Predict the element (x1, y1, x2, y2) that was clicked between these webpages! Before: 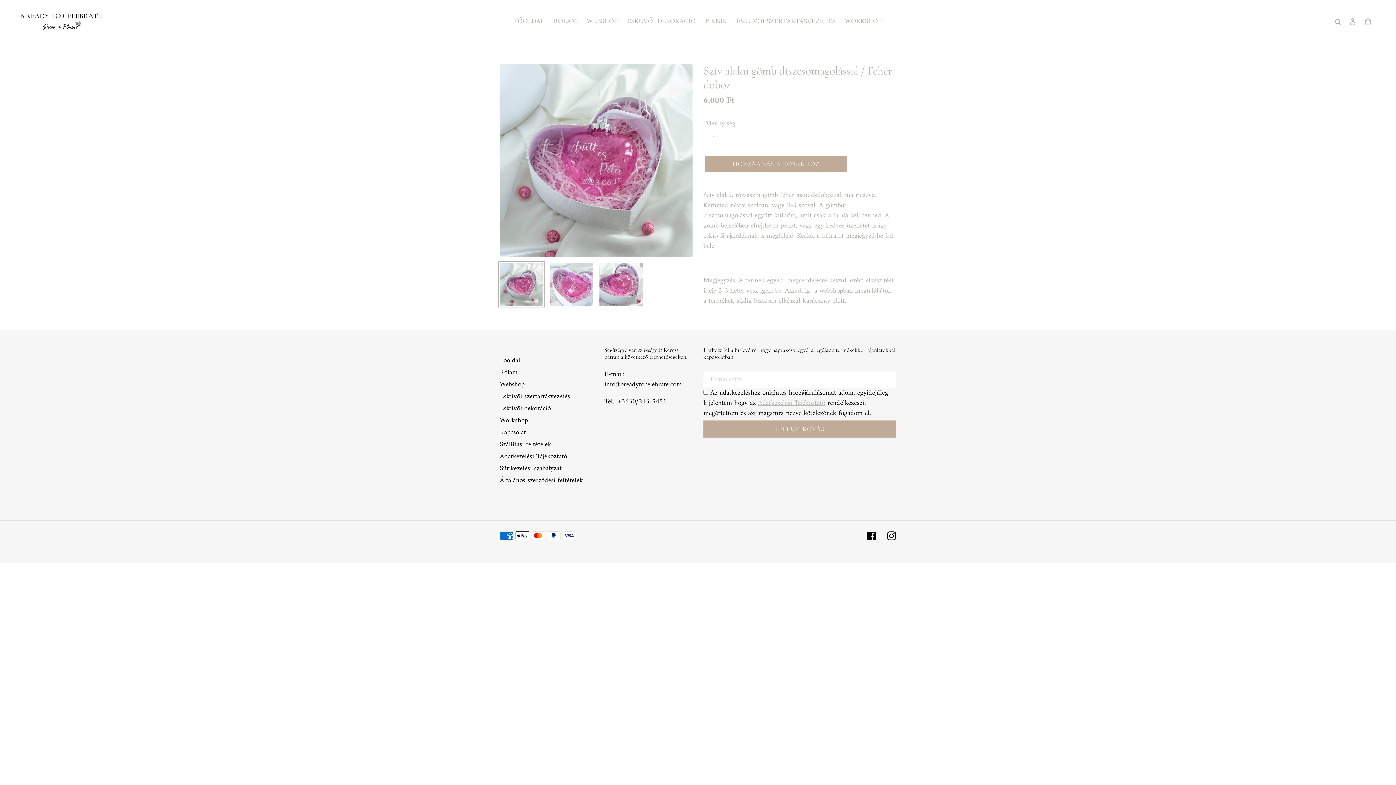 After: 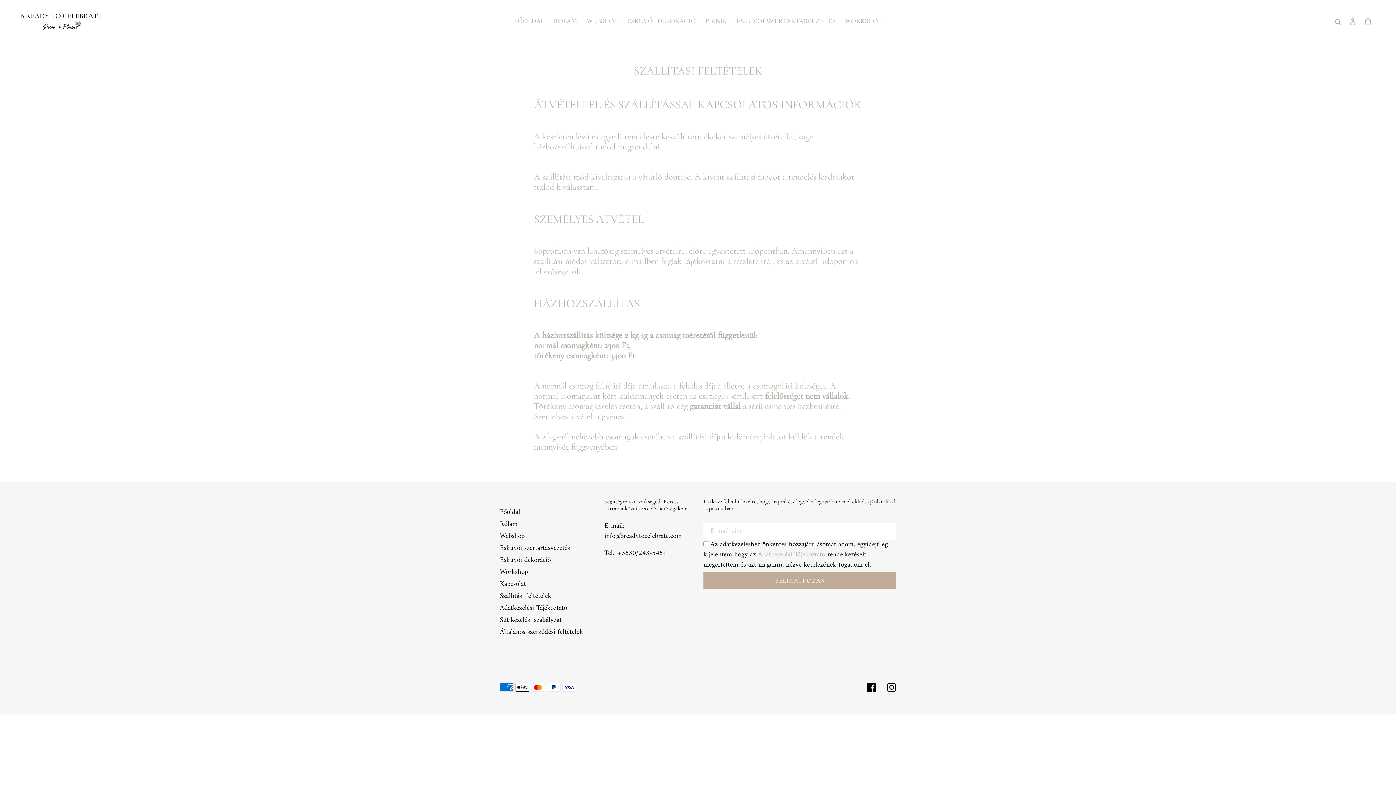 Action: bbox: (500, 438, 551, 450) label: Szállítási feltételek